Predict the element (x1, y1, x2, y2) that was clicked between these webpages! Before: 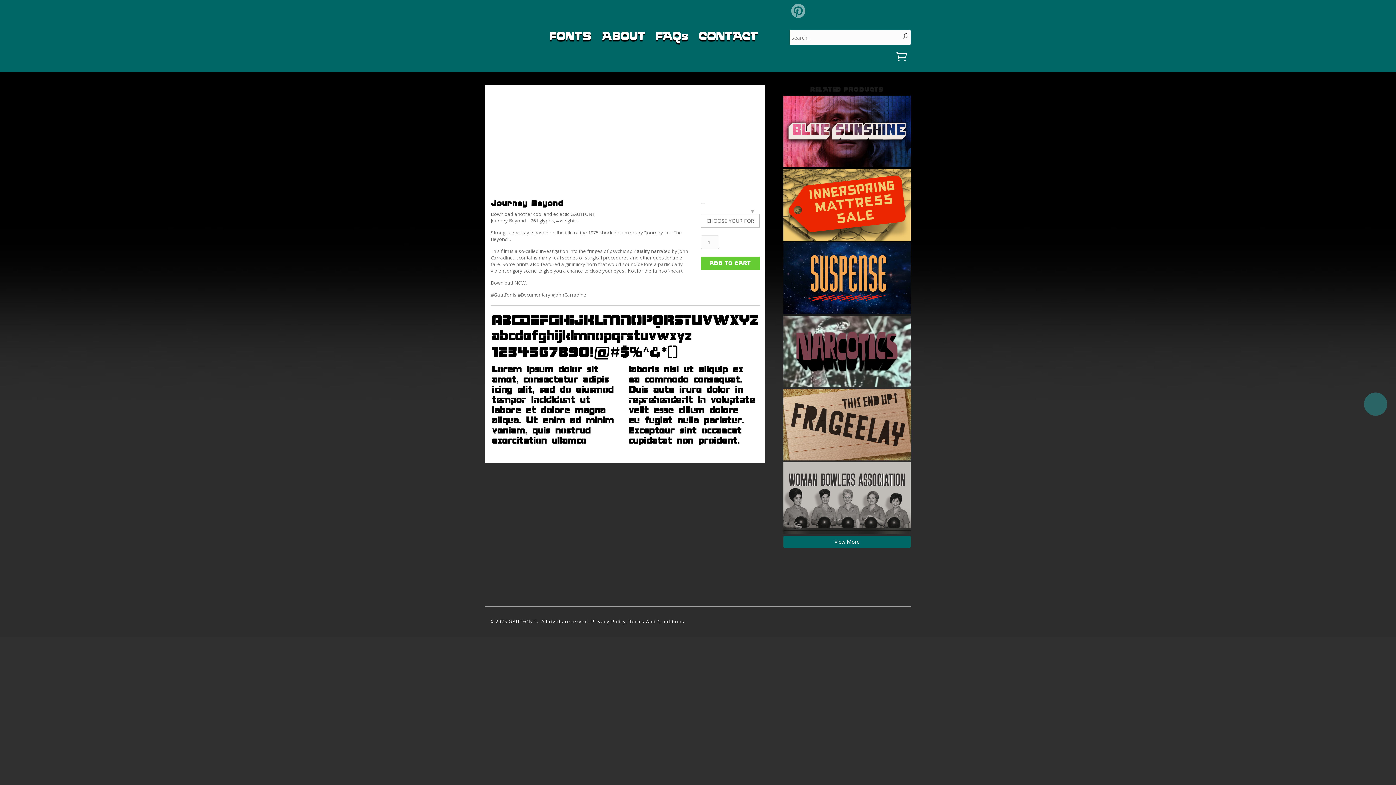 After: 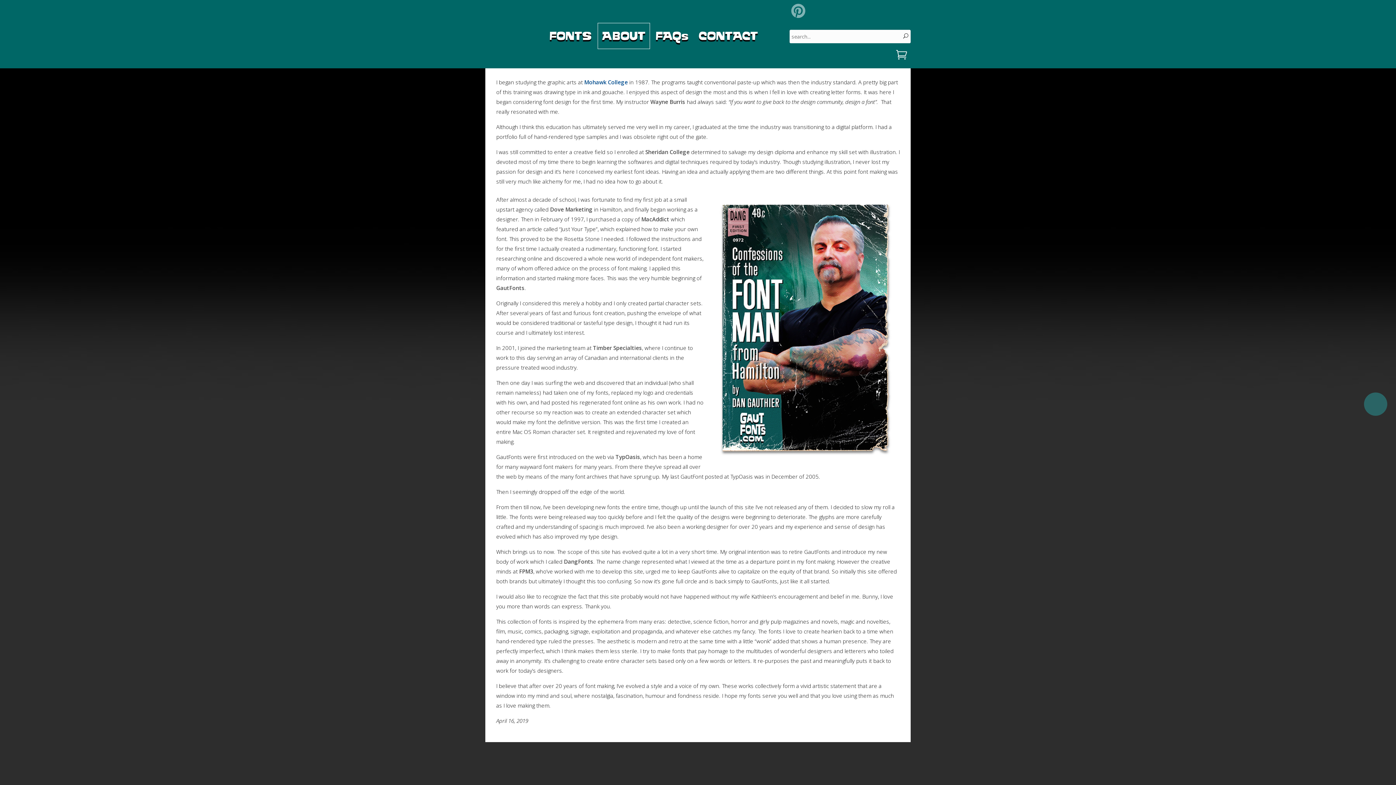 Action: bbox: (597, 22, 650, 49) label: ABOUT